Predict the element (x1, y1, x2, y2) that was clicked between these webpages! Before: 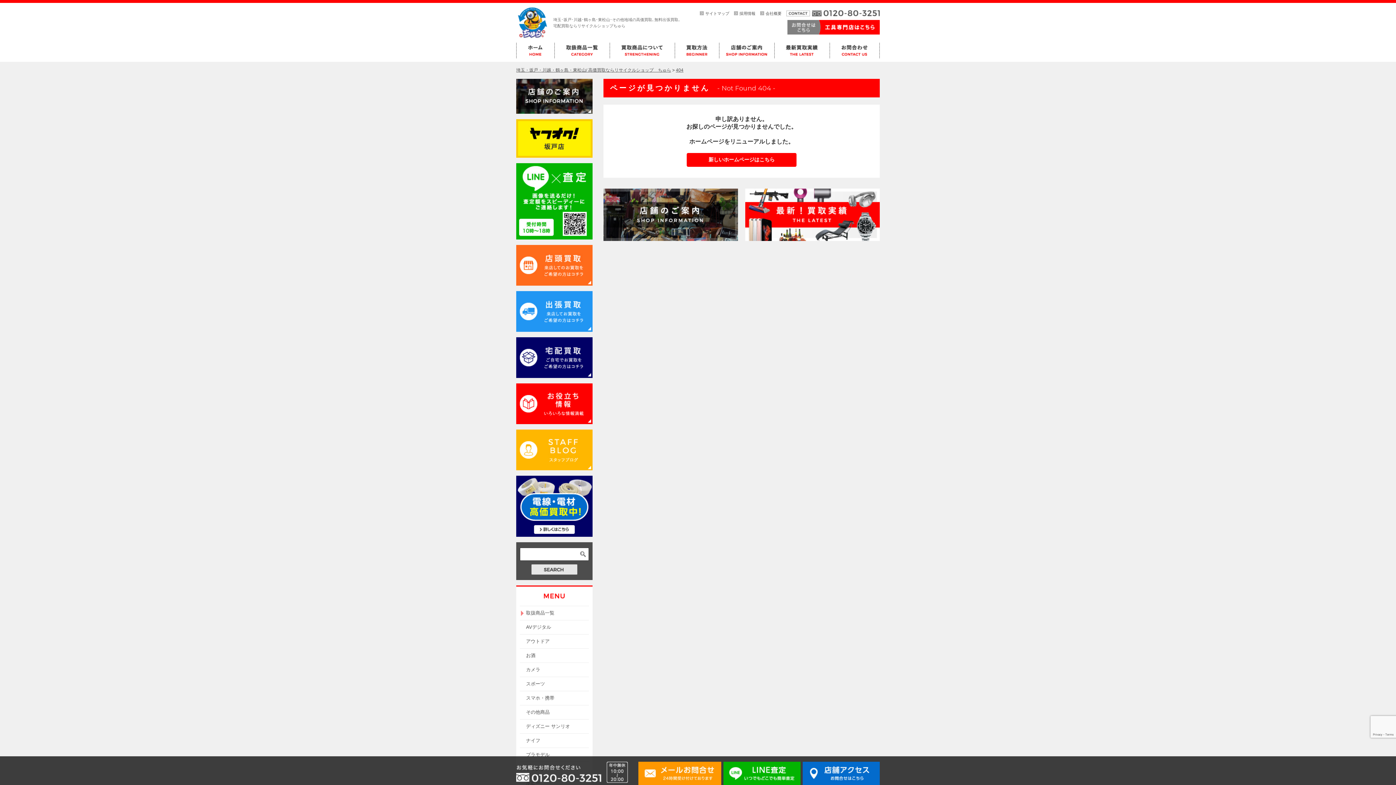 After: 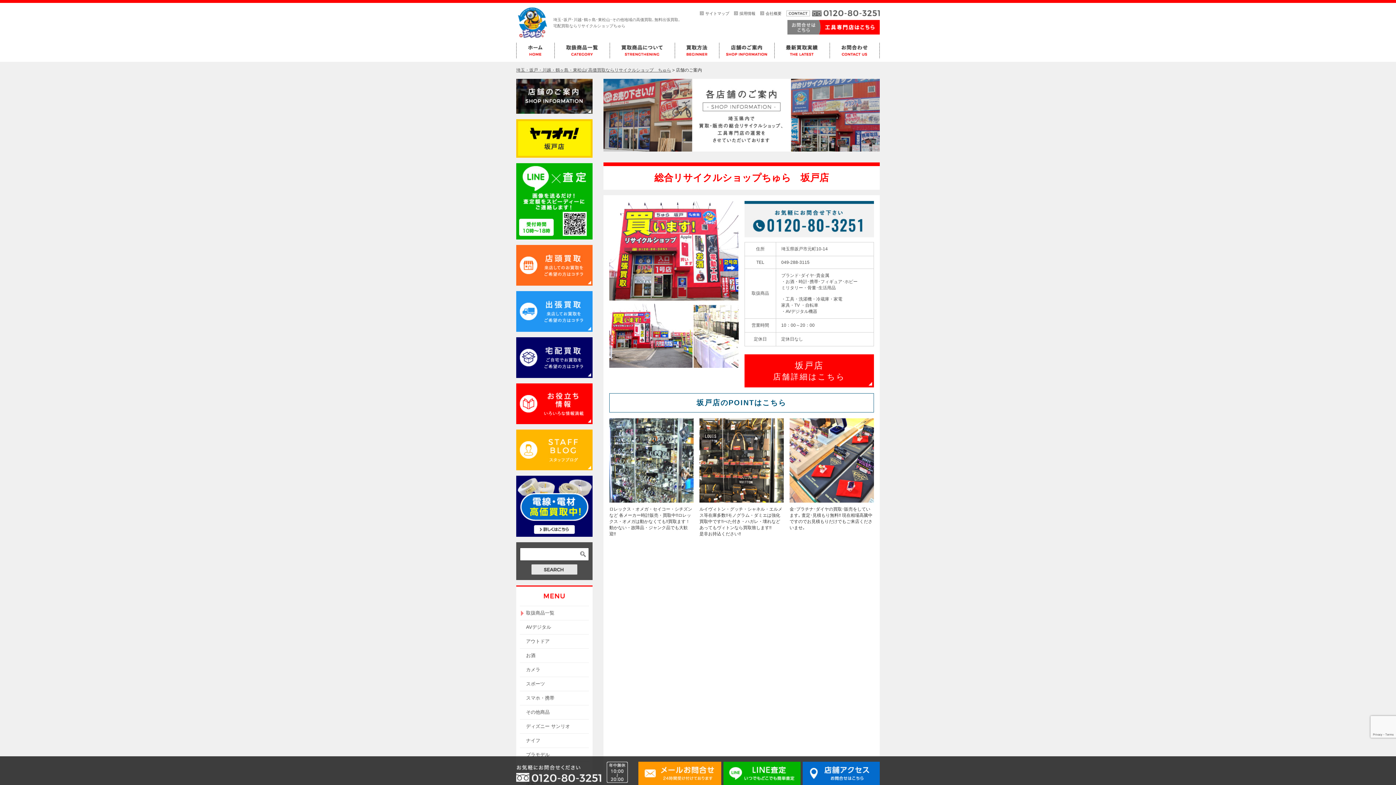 Action: bbox: (802, 762, 880, 785)